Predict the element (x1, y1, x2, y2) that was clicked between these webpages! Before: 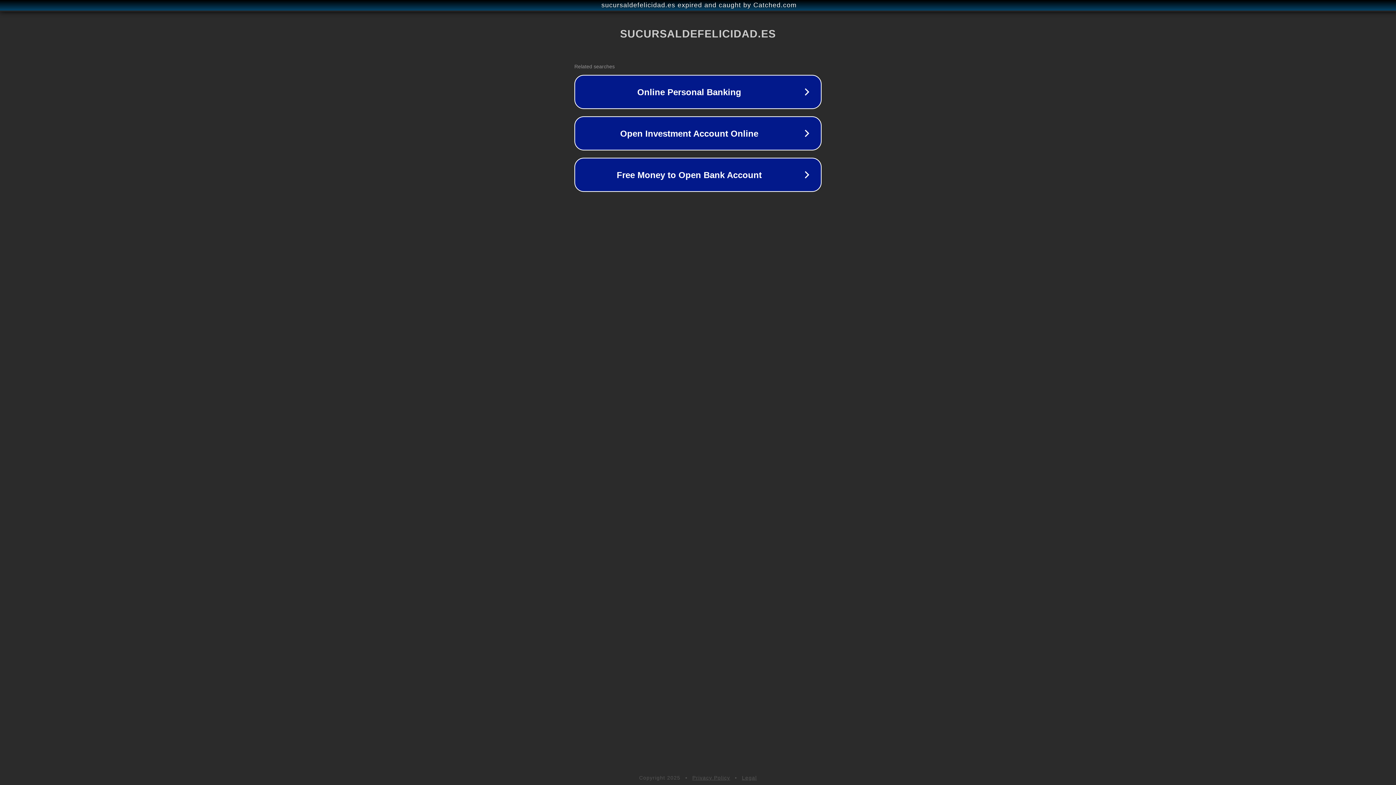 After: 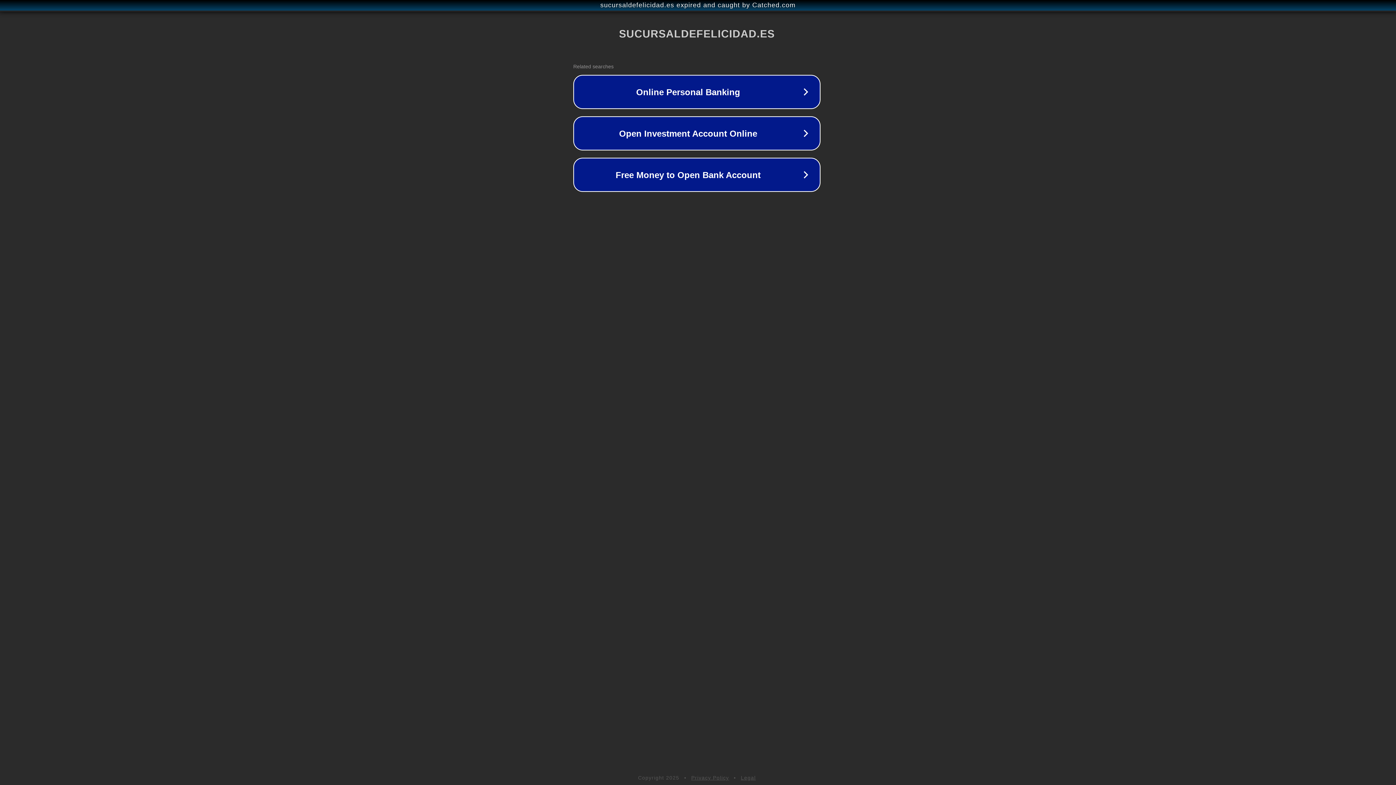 Action: bbox: (1, 1, 1397, 9) label: sucursaldefelicidad.es expired and caught by Catched.com